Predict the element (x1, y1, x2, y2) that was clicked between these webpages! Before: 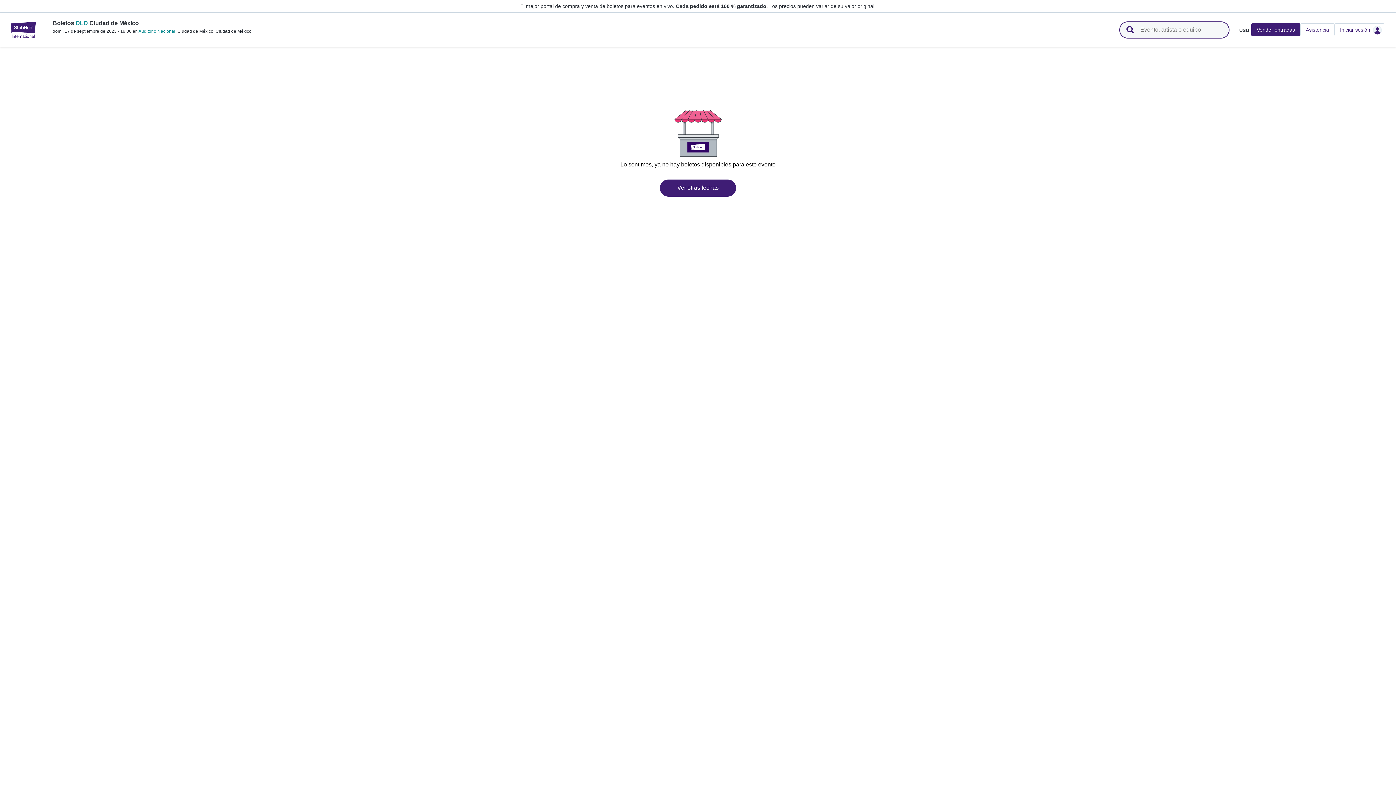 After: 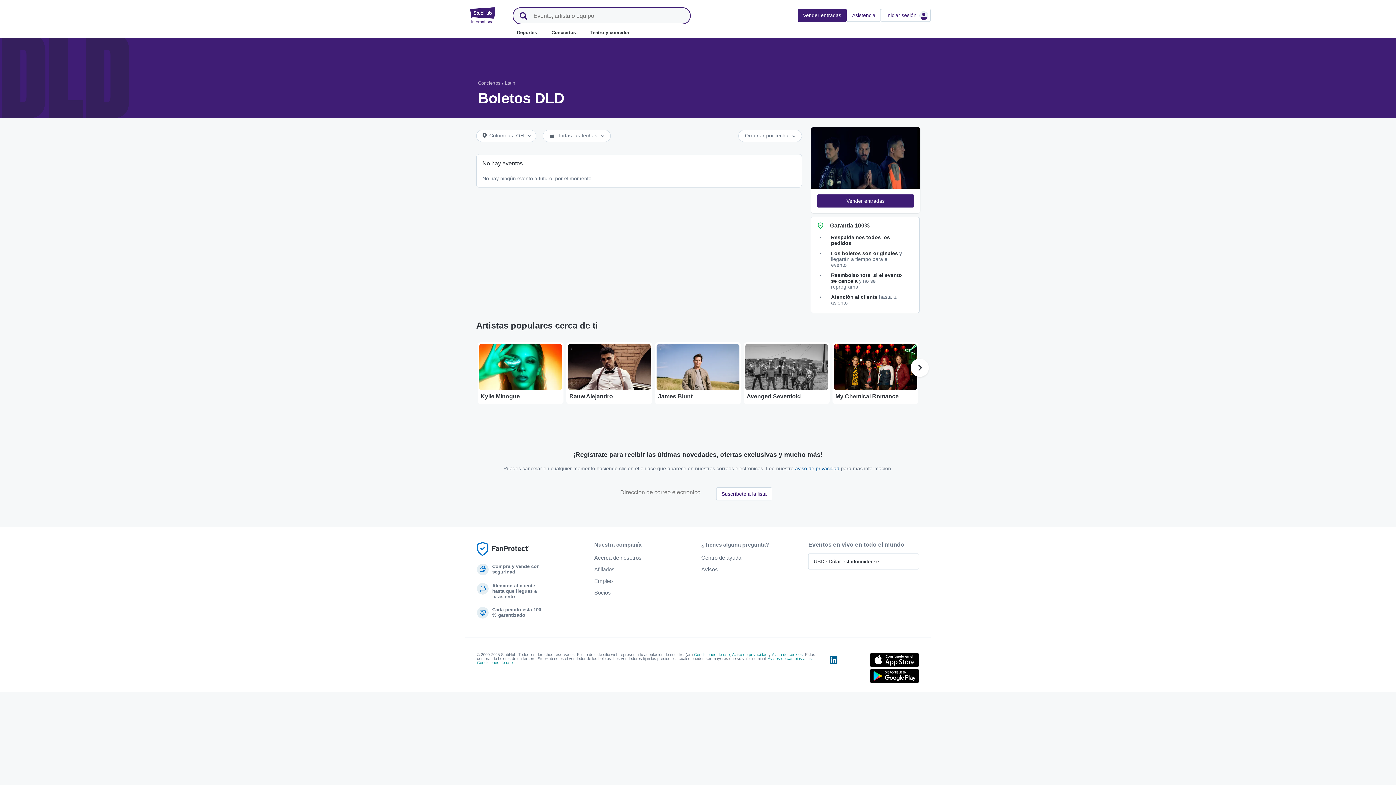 Action: label: DLD bbox: (75, 20, 88, 26)